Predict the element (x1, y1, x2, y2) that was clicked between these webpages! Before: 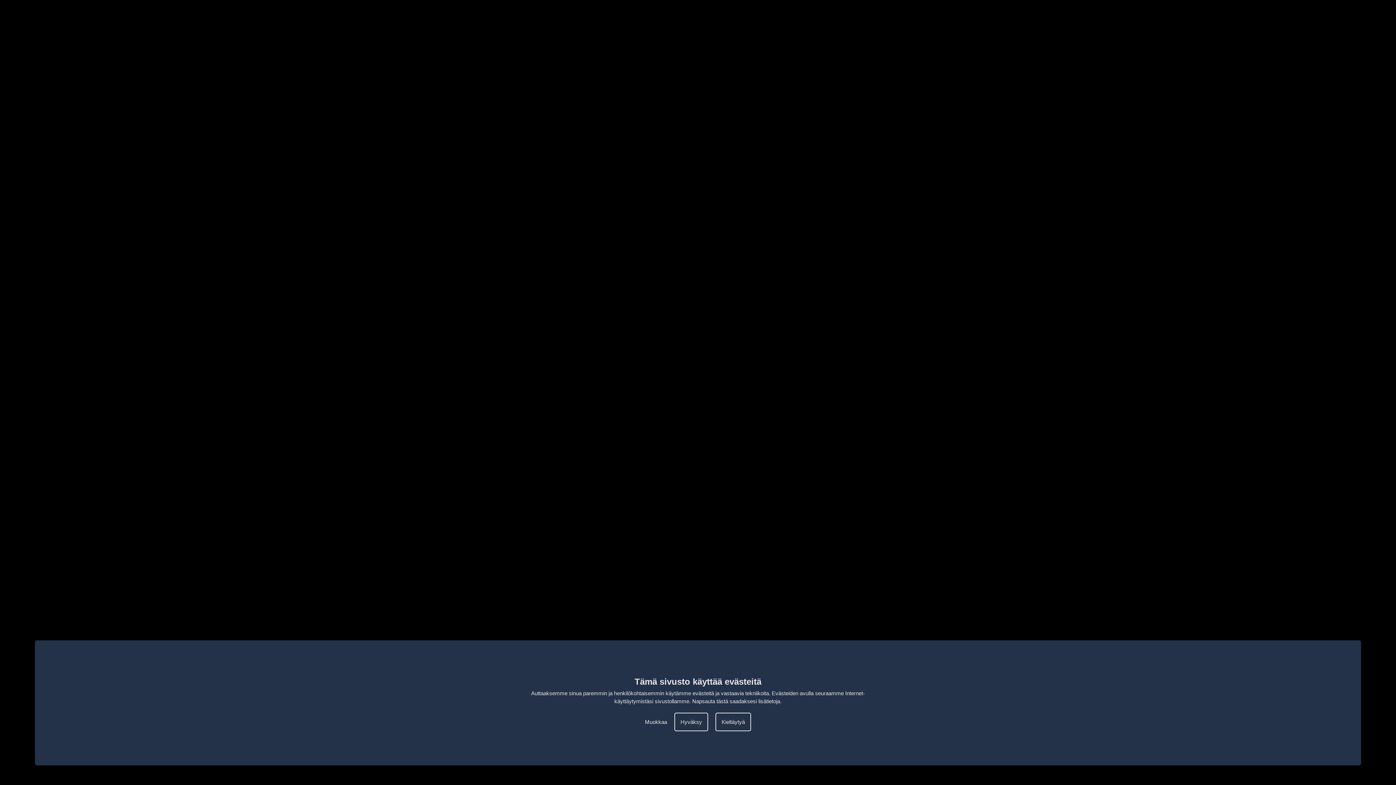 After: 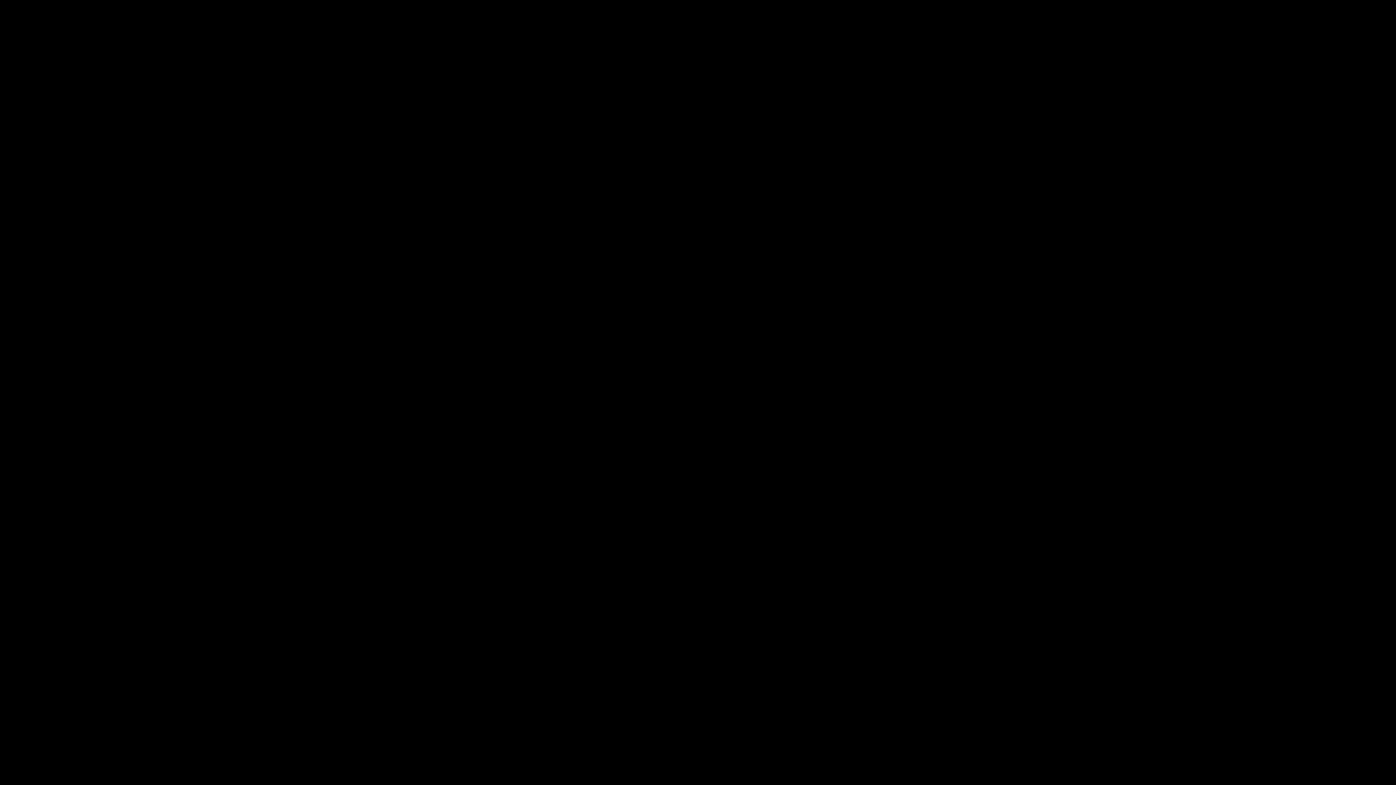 Action: bbox: (715, 713, 751, 731) label: Kieltäytyä